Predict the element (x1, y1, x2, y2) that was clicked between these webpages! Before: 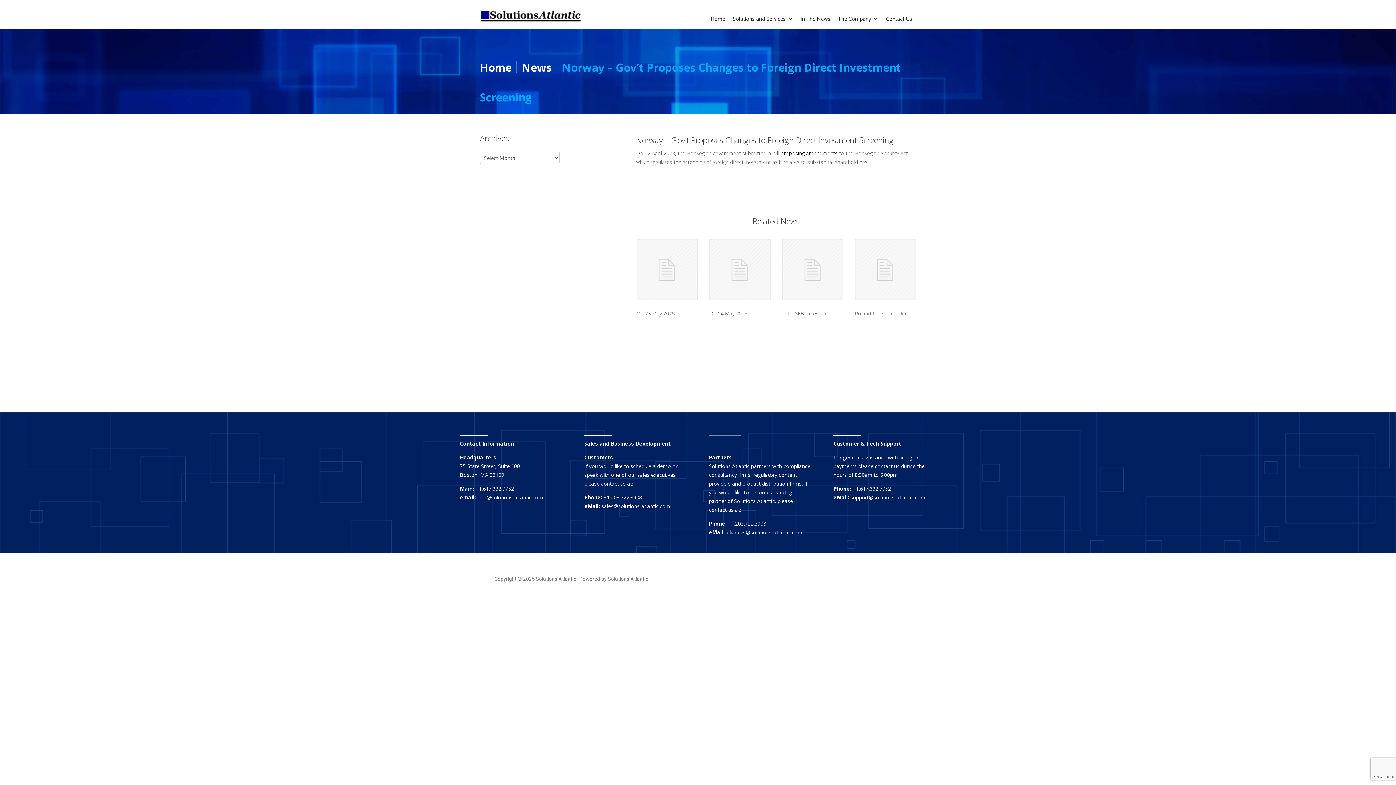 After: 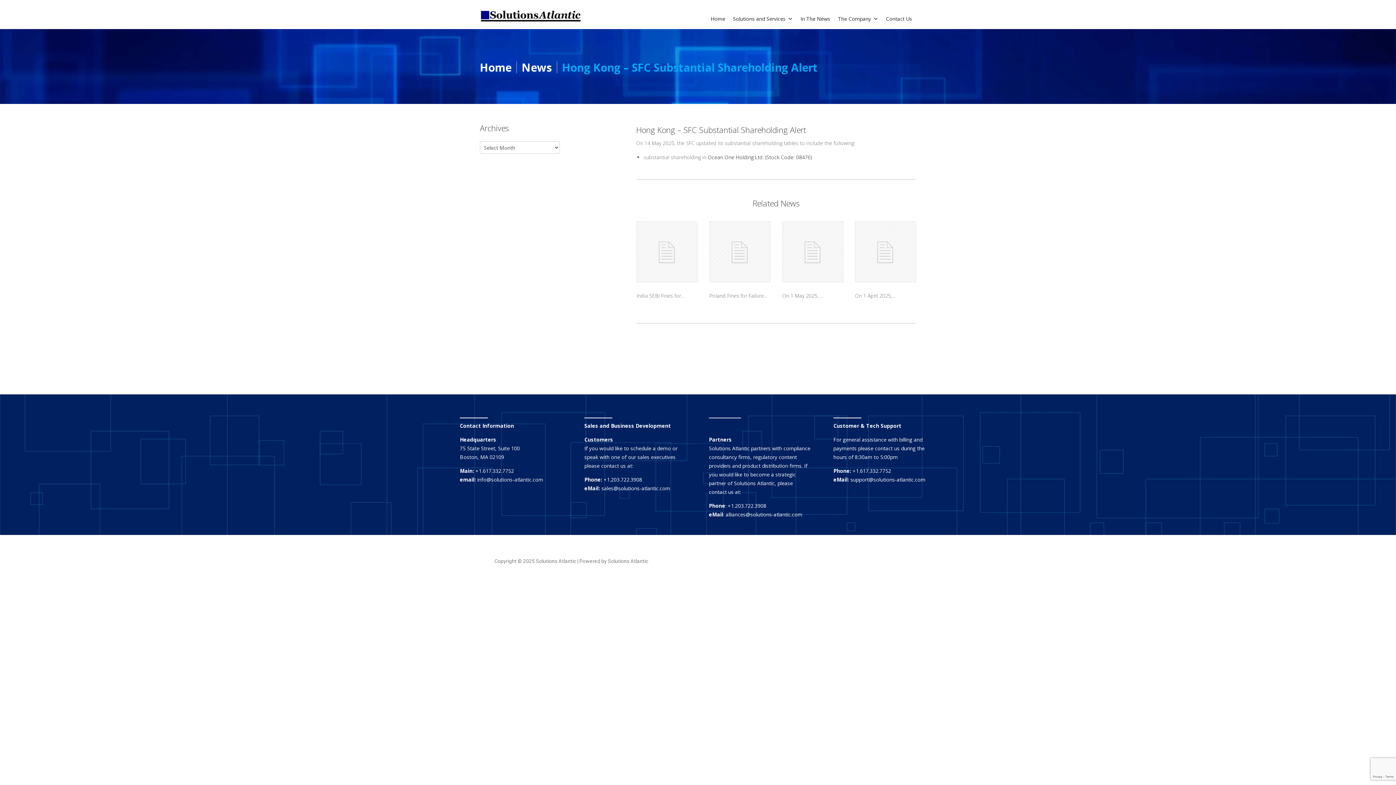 Action: bbox: (709, 239, 770, 300)